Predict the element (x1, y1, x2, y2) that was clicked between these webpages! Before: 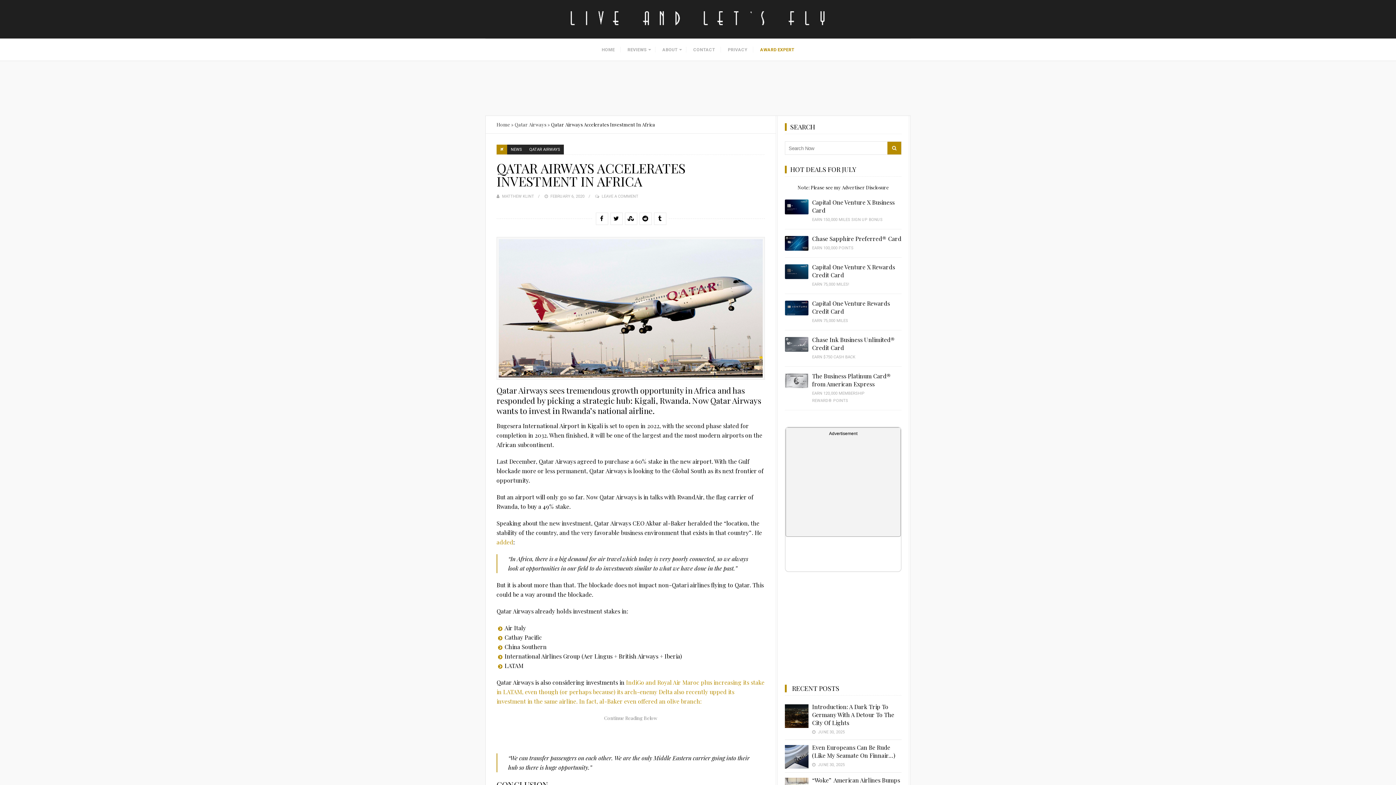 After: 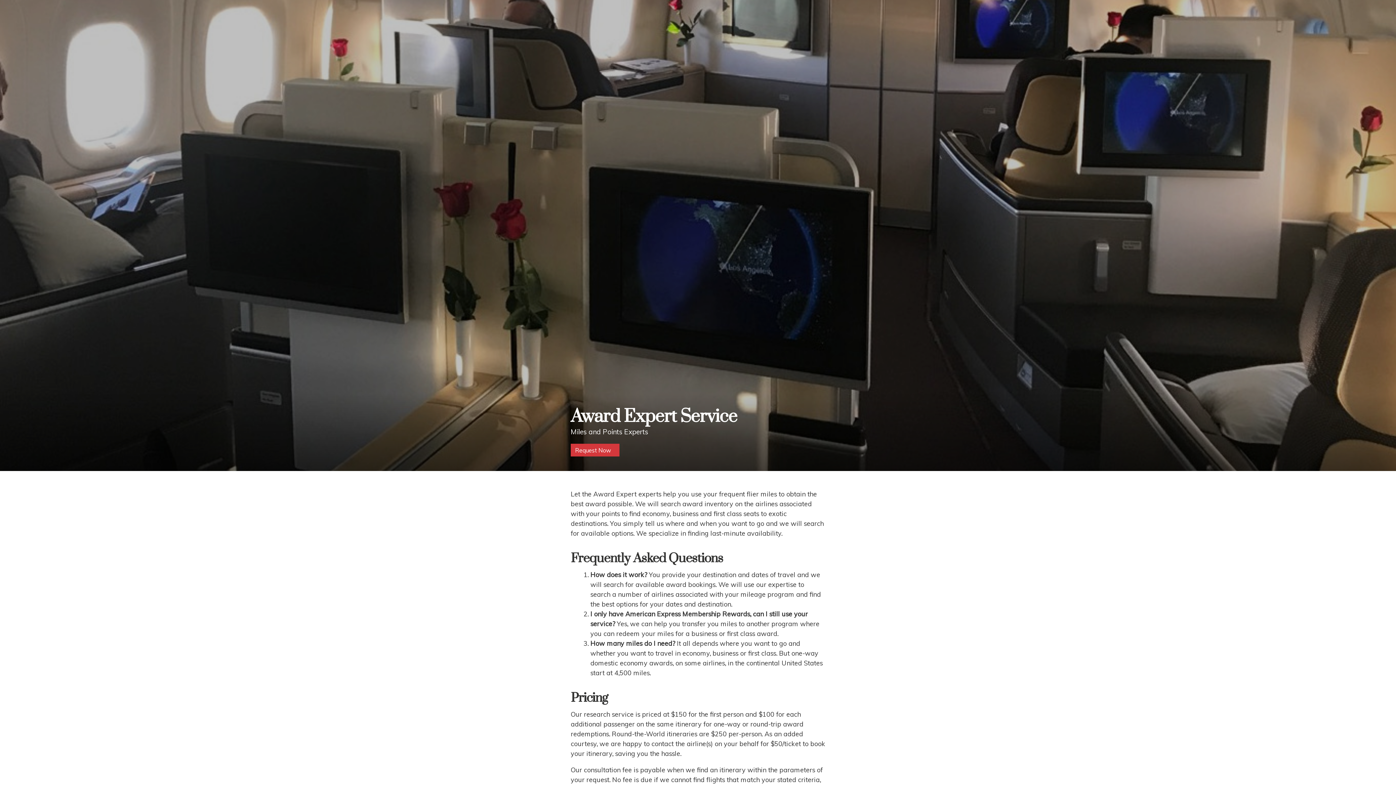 Action: bbox: (754, 38, 800, 60) label: AWARD EXPERT